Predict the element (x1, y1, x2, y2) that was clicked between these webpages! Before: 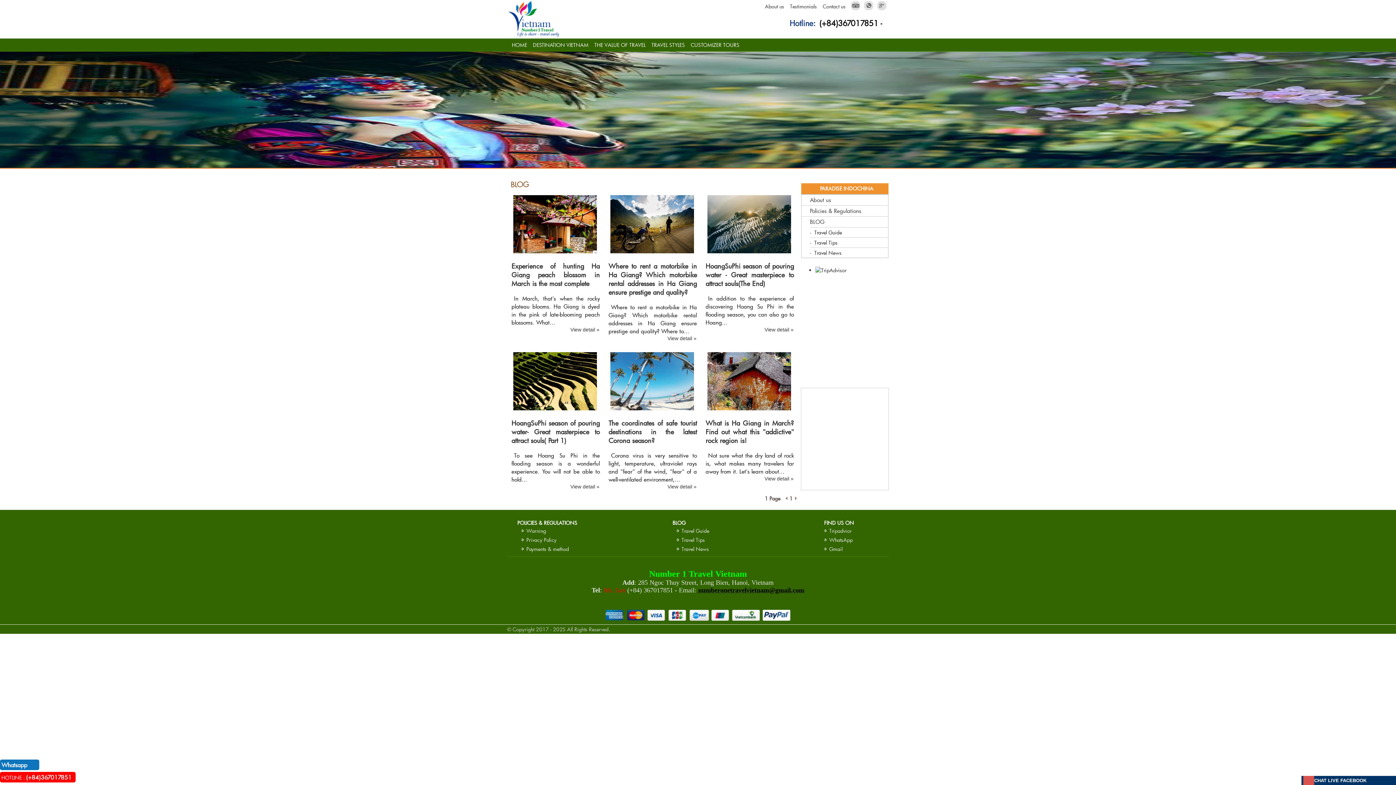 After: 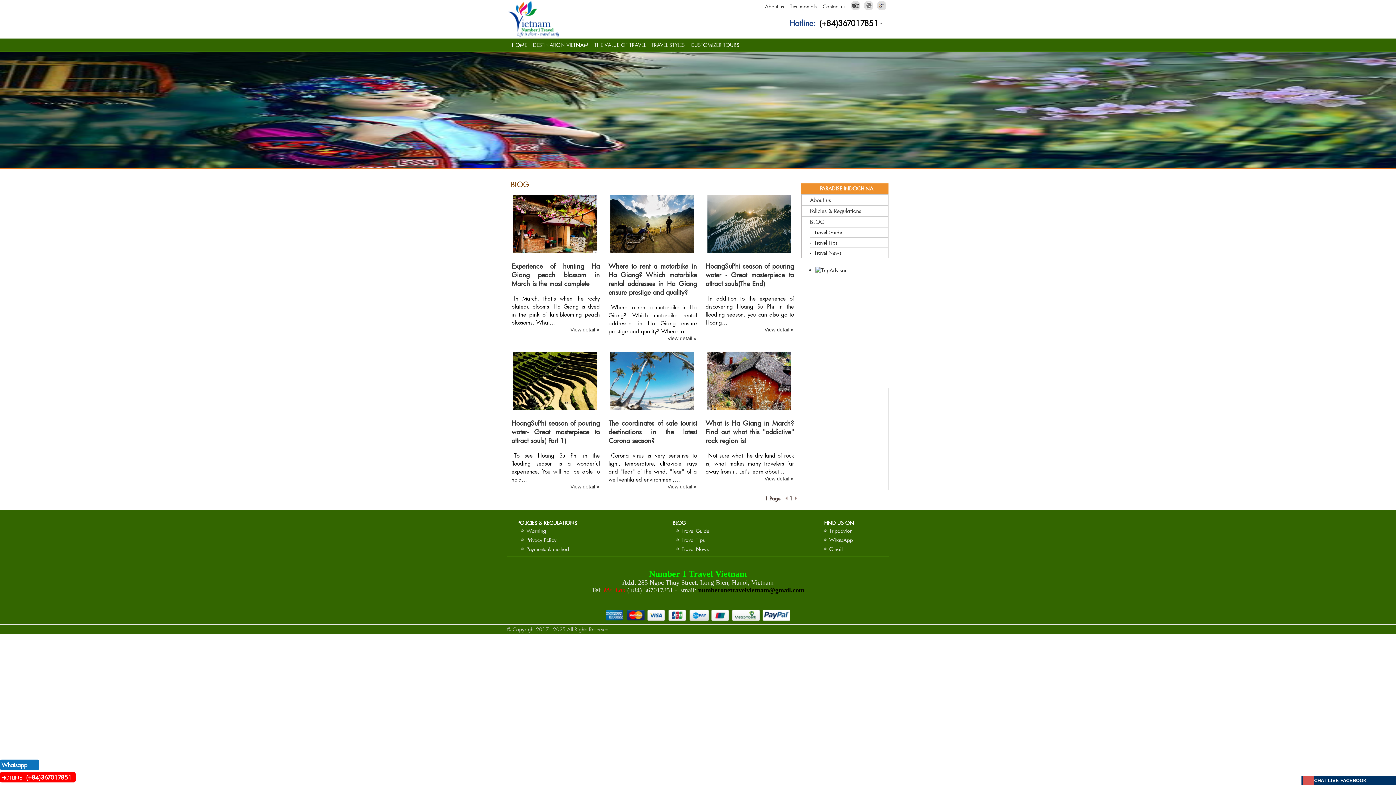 Action: bbox: (698, 586, 804, 594) label: numberonetravelvietnam@gmail.com